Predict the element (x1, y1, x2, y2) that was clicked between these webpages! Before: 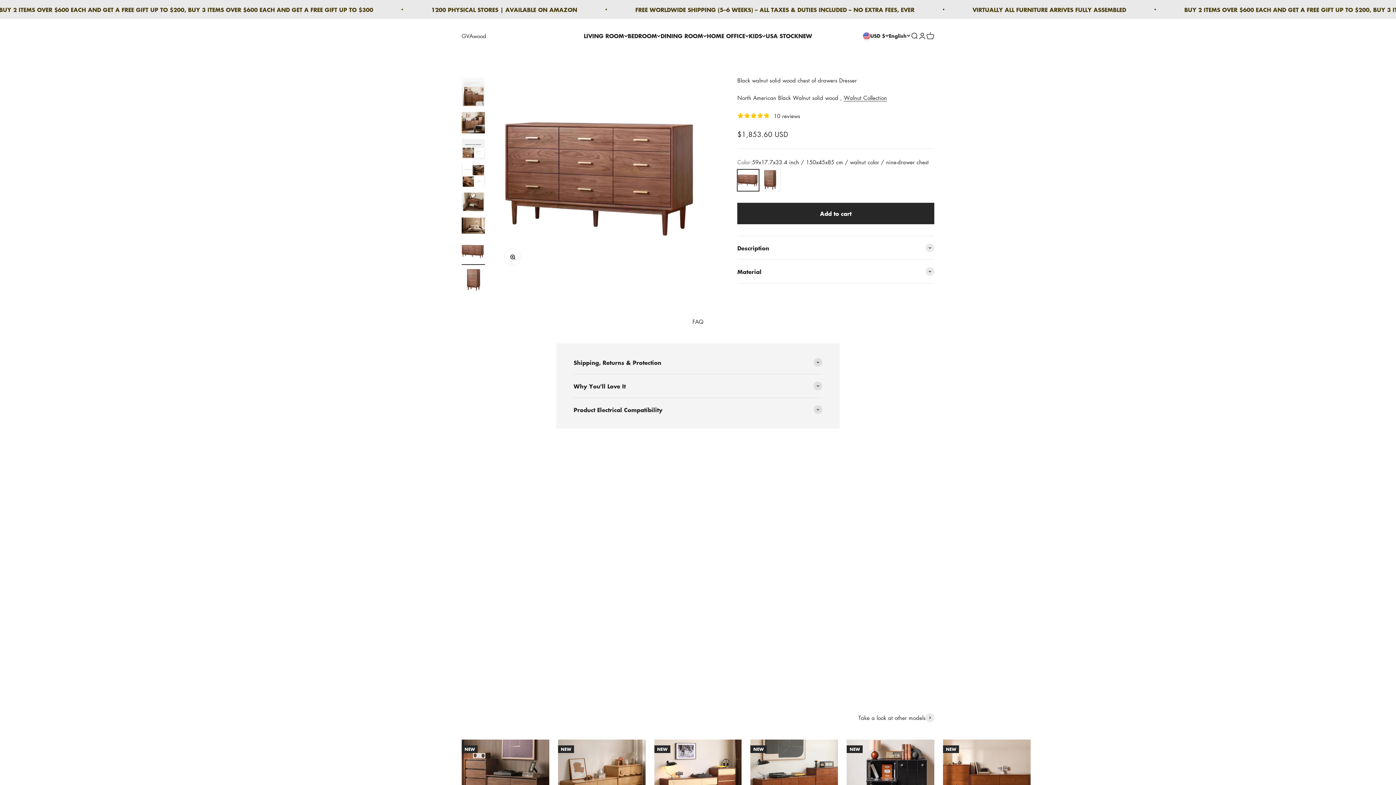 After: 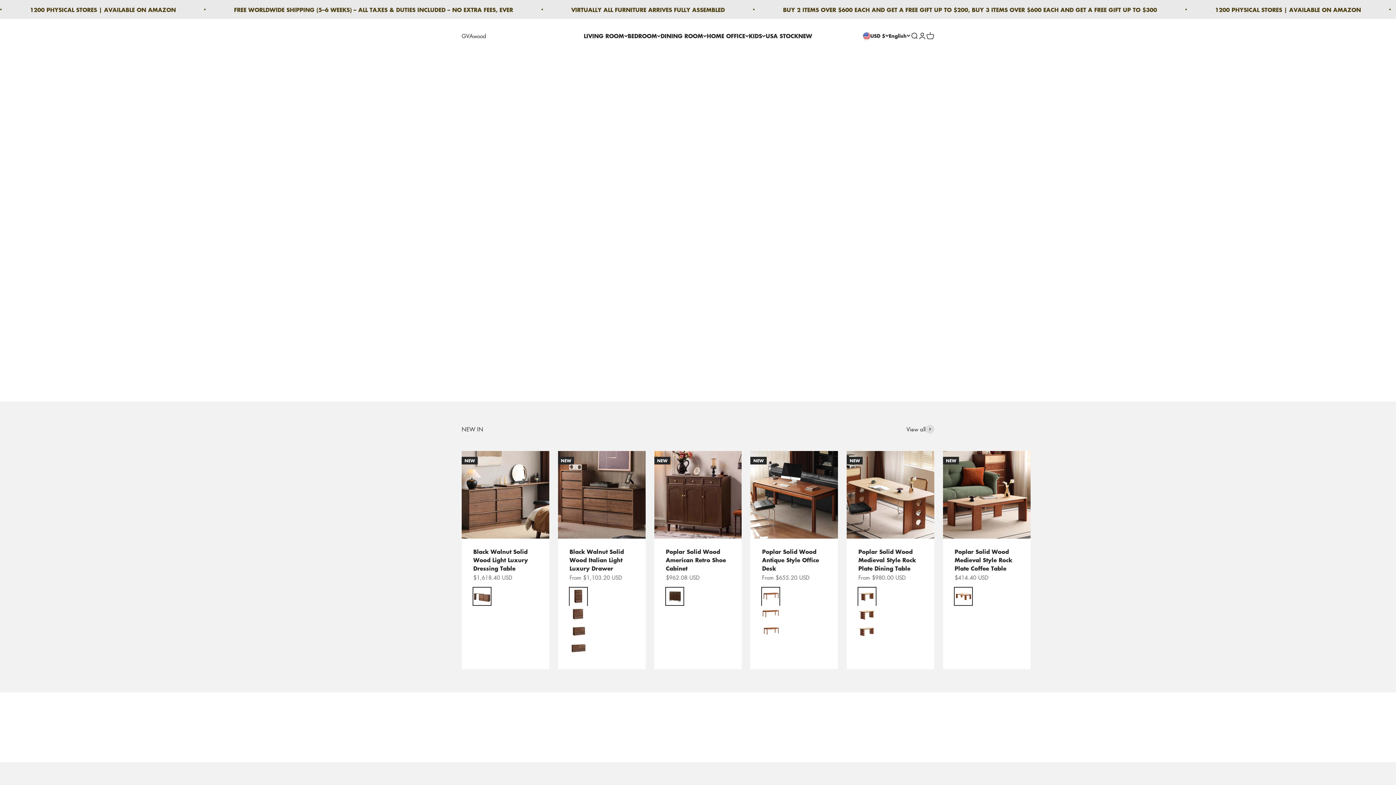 Action: bbox: (461, 31, 486, 40) label: GVAwood